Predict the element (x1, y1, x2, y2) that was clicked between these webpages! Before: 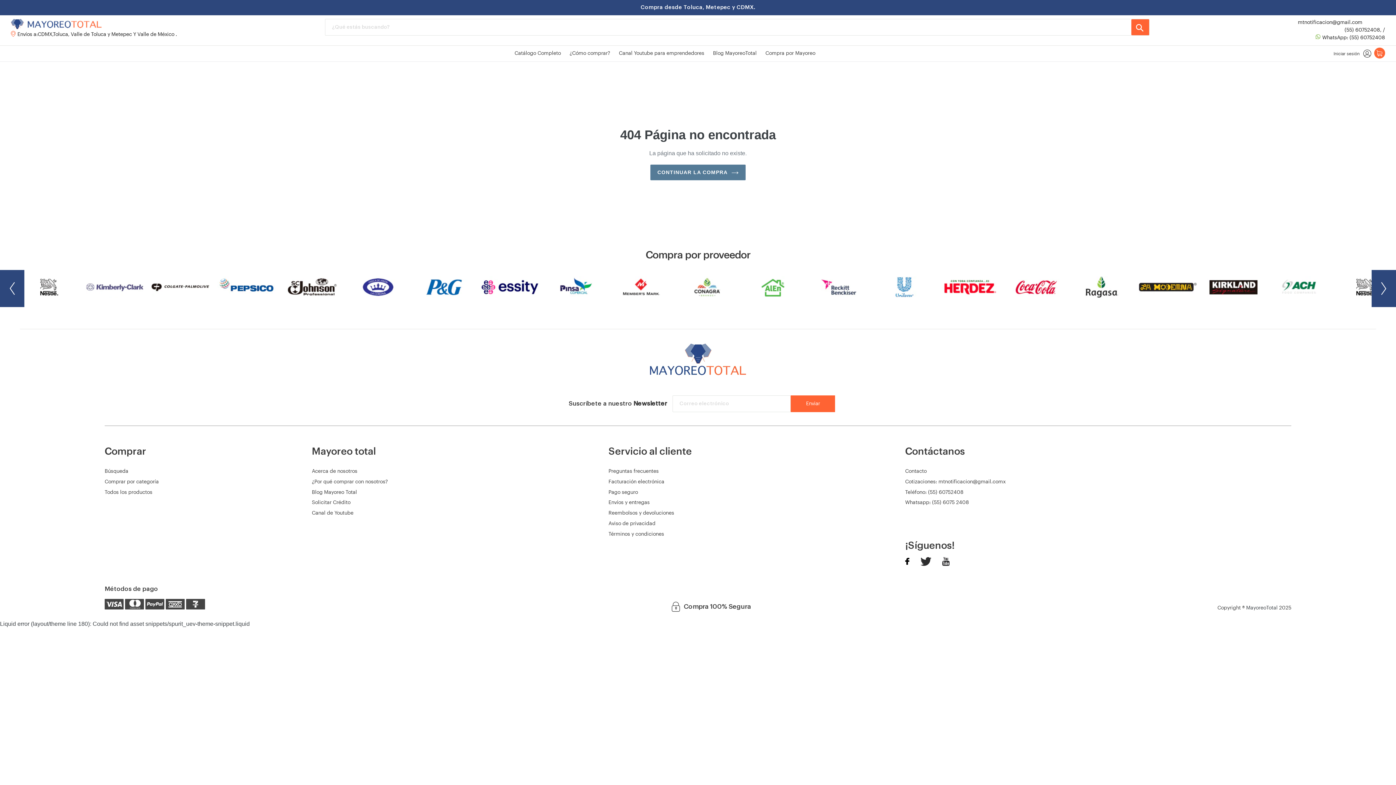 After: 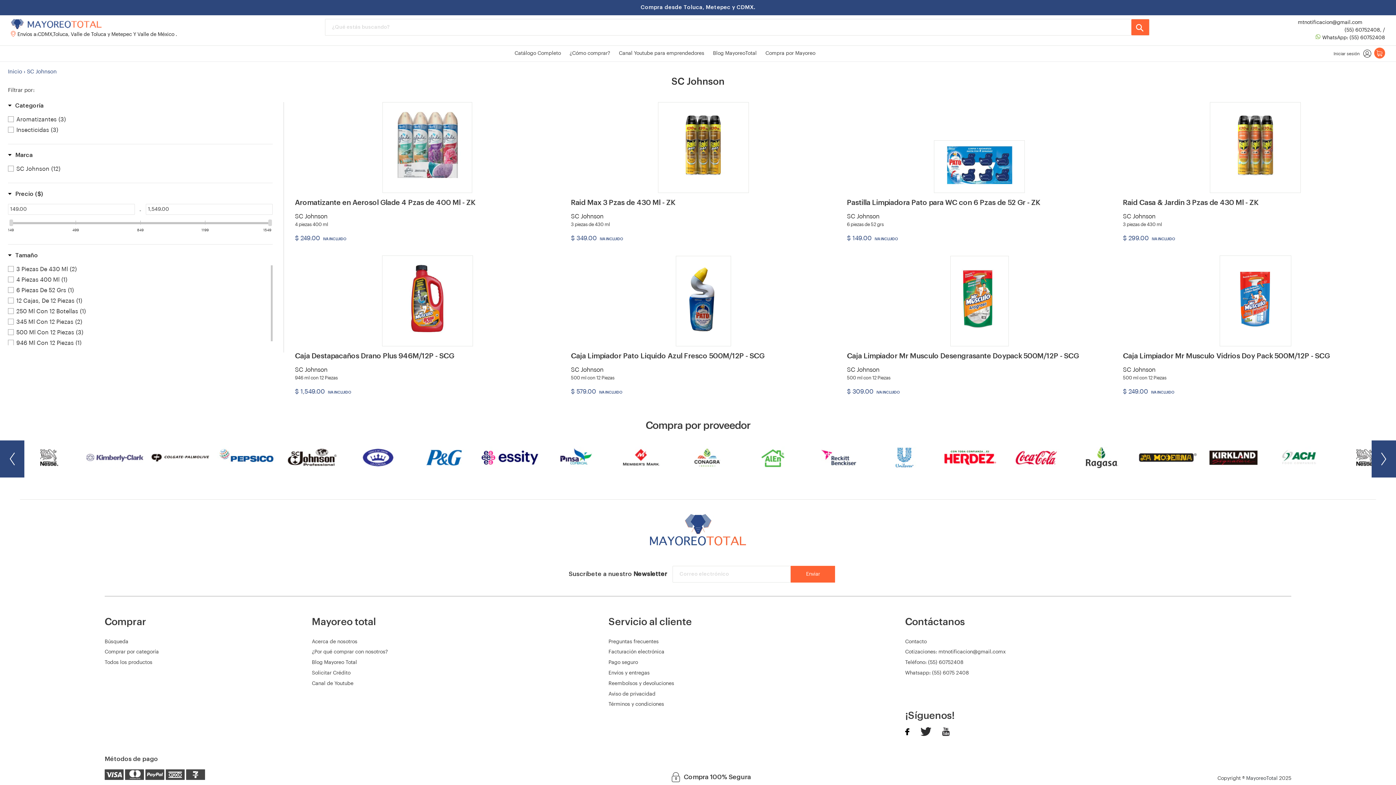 Action: bbox: (283, 276, 341, 298)